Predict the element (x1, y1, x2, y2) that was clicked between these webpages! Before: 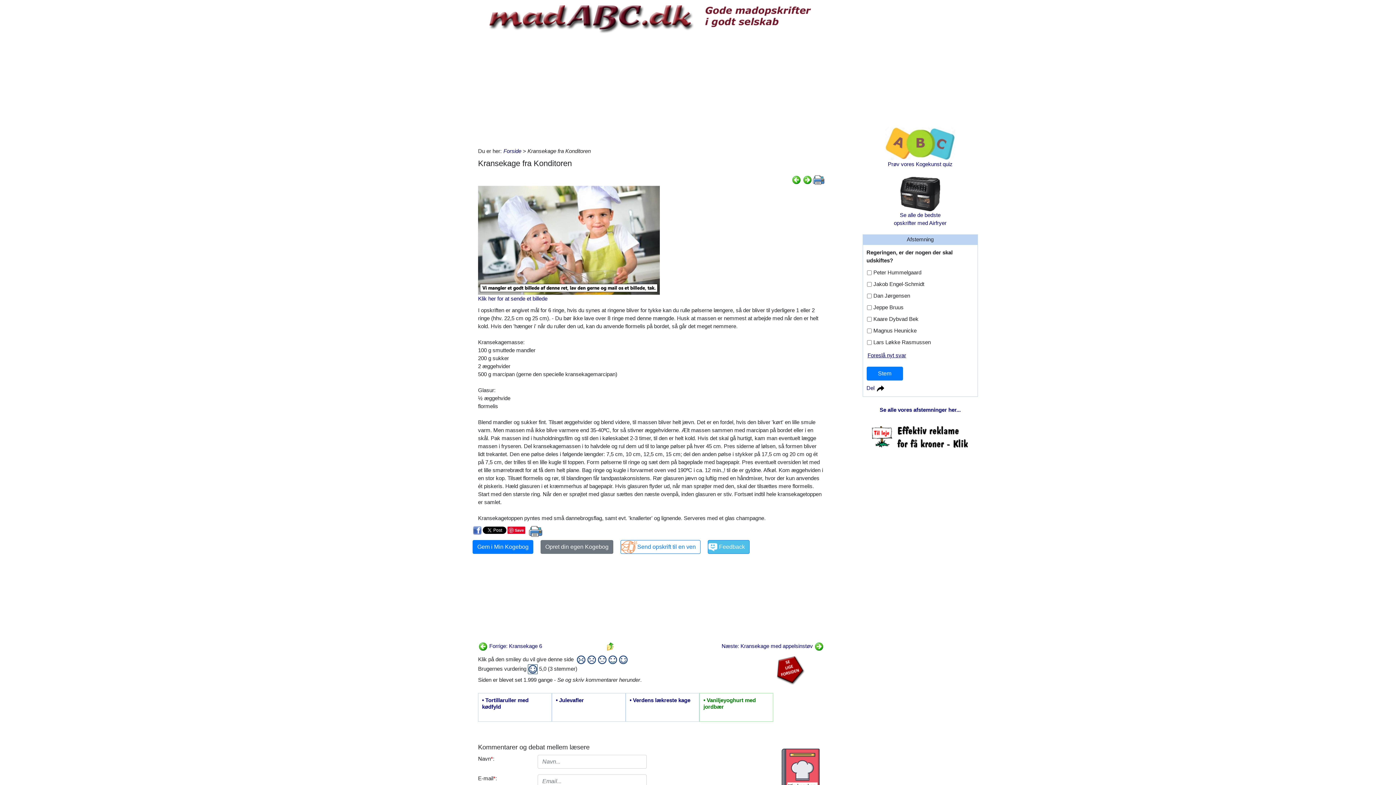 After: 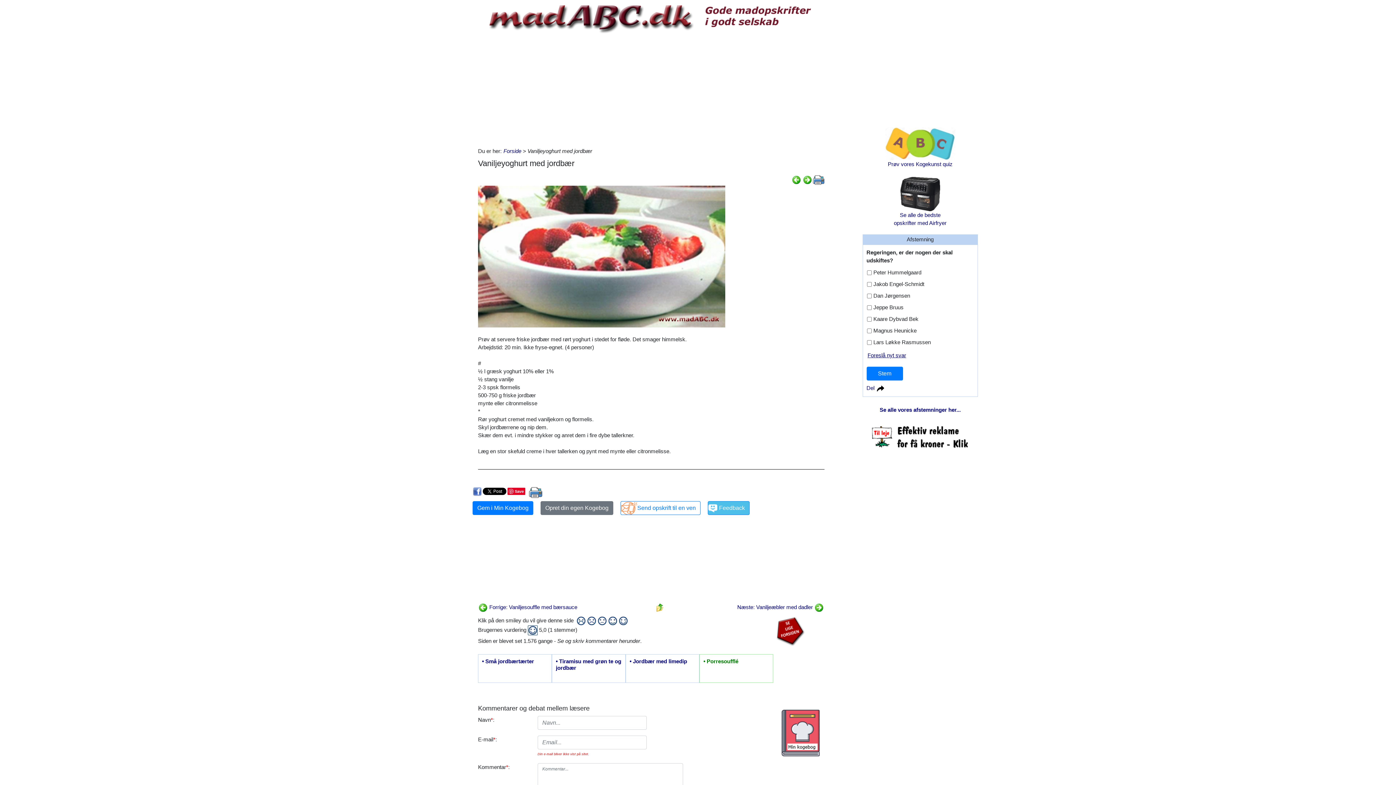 Action: label: • Vaniljeyoghurt med jordbær bbox: (703, 697, 769, 718)